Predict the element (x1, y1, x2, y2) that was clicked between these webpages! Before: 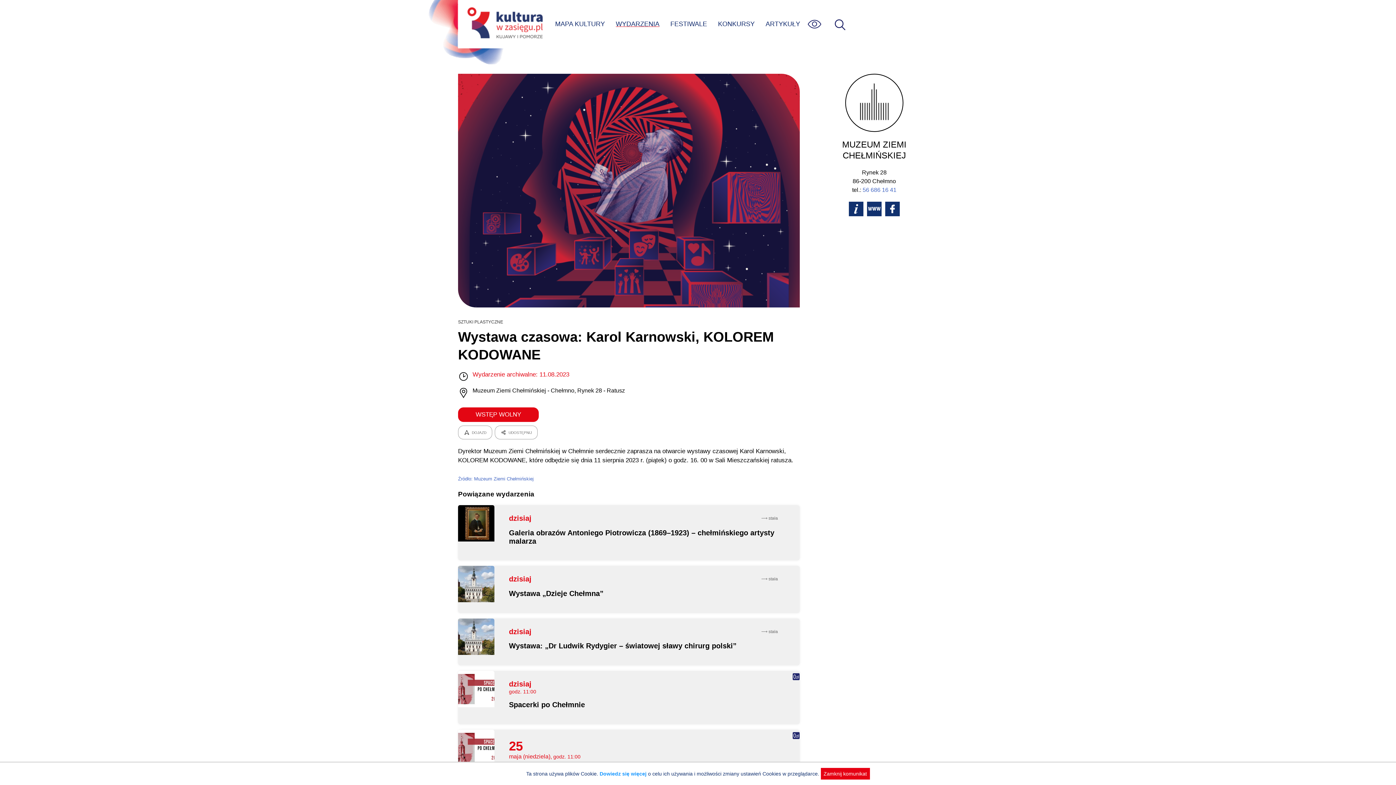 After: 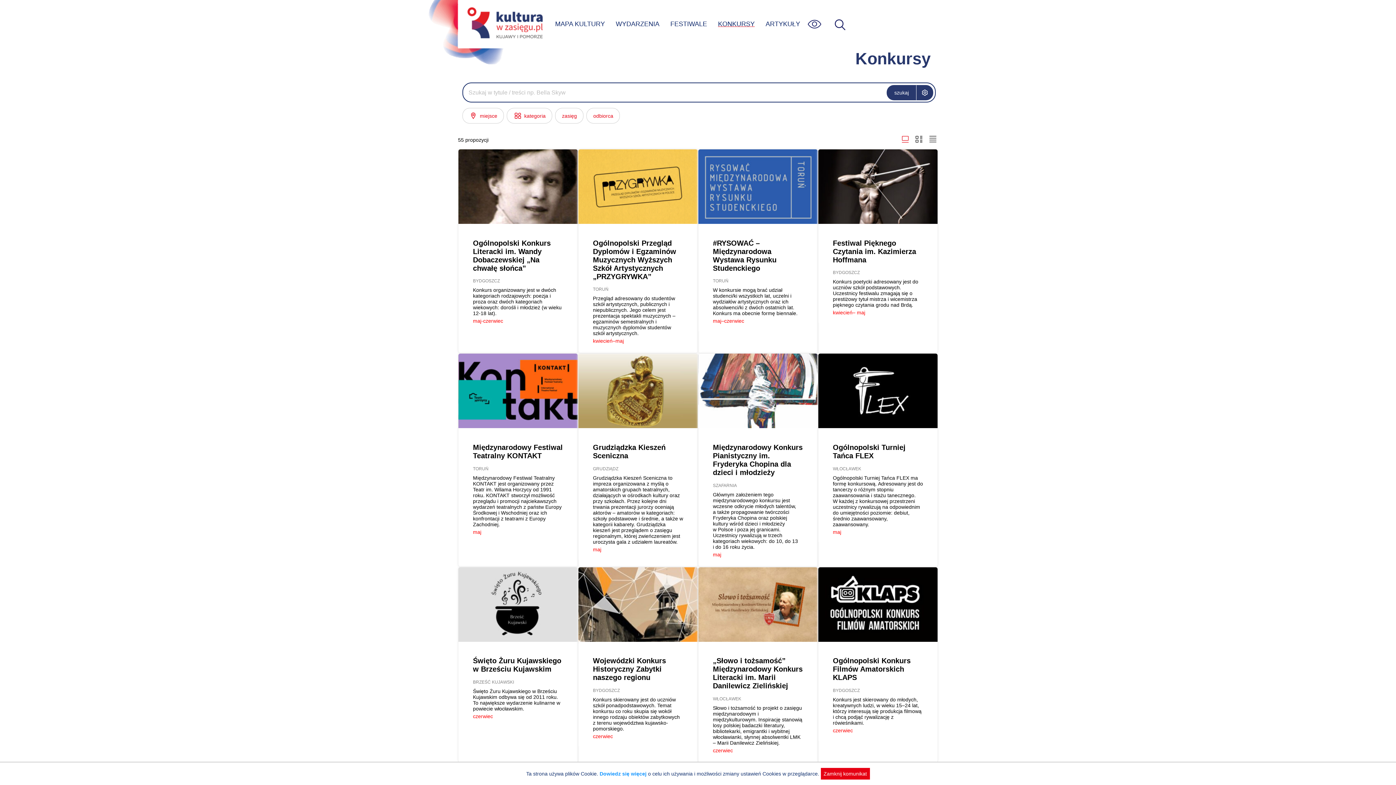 Action: bbox: (712, 14, 760, 33) label: KONKURSY